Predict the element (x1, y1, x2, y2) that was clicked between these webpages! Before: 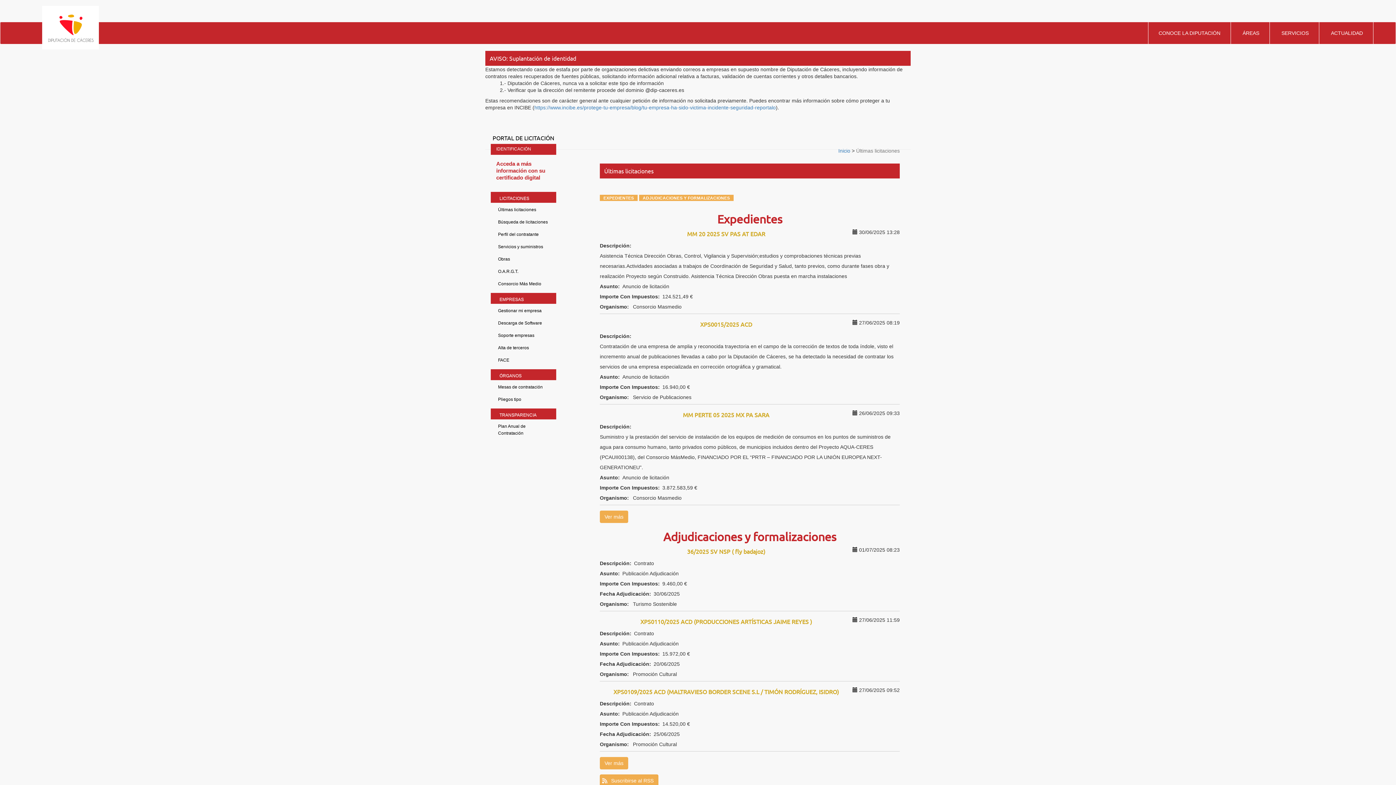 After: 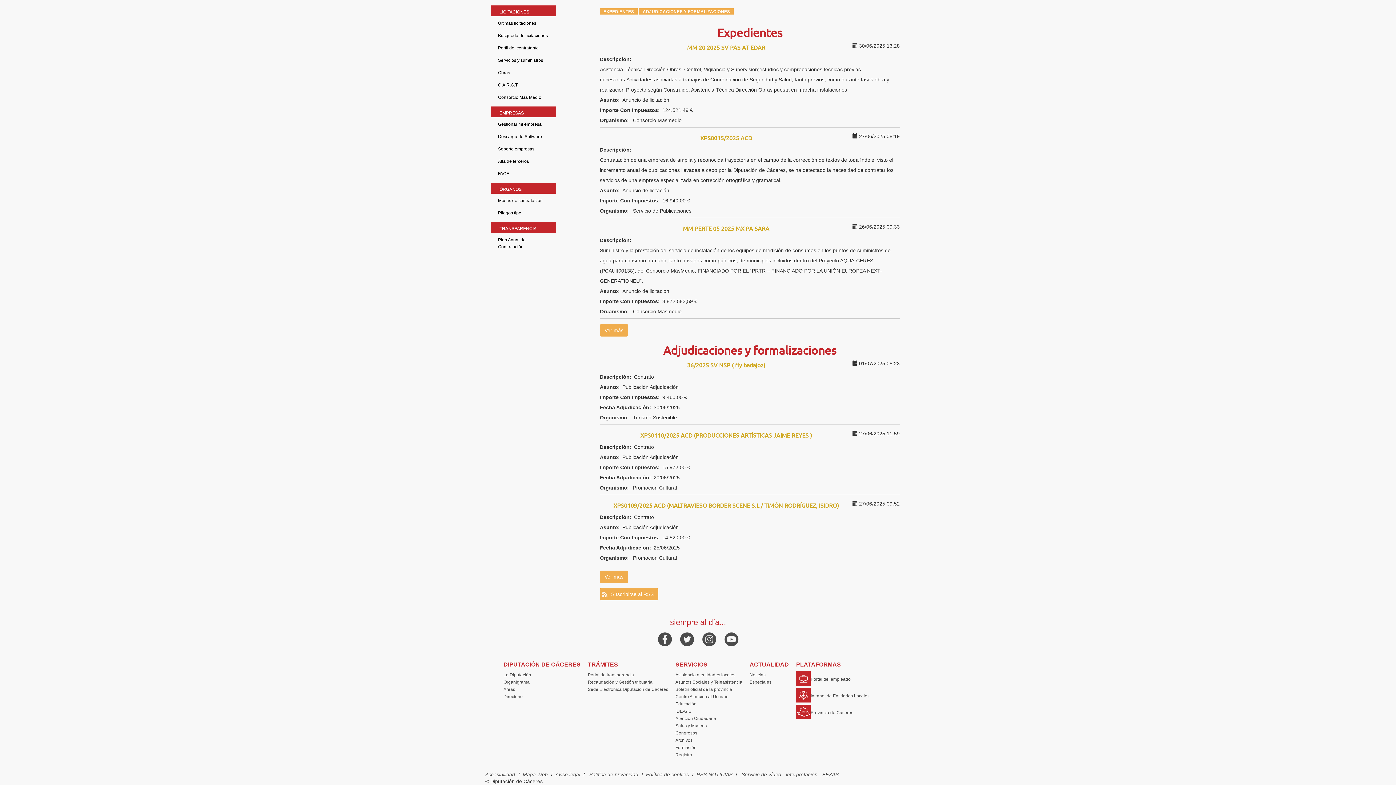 Action: label: EXPEDIENTES bbox: (600, 194, 637, 201)